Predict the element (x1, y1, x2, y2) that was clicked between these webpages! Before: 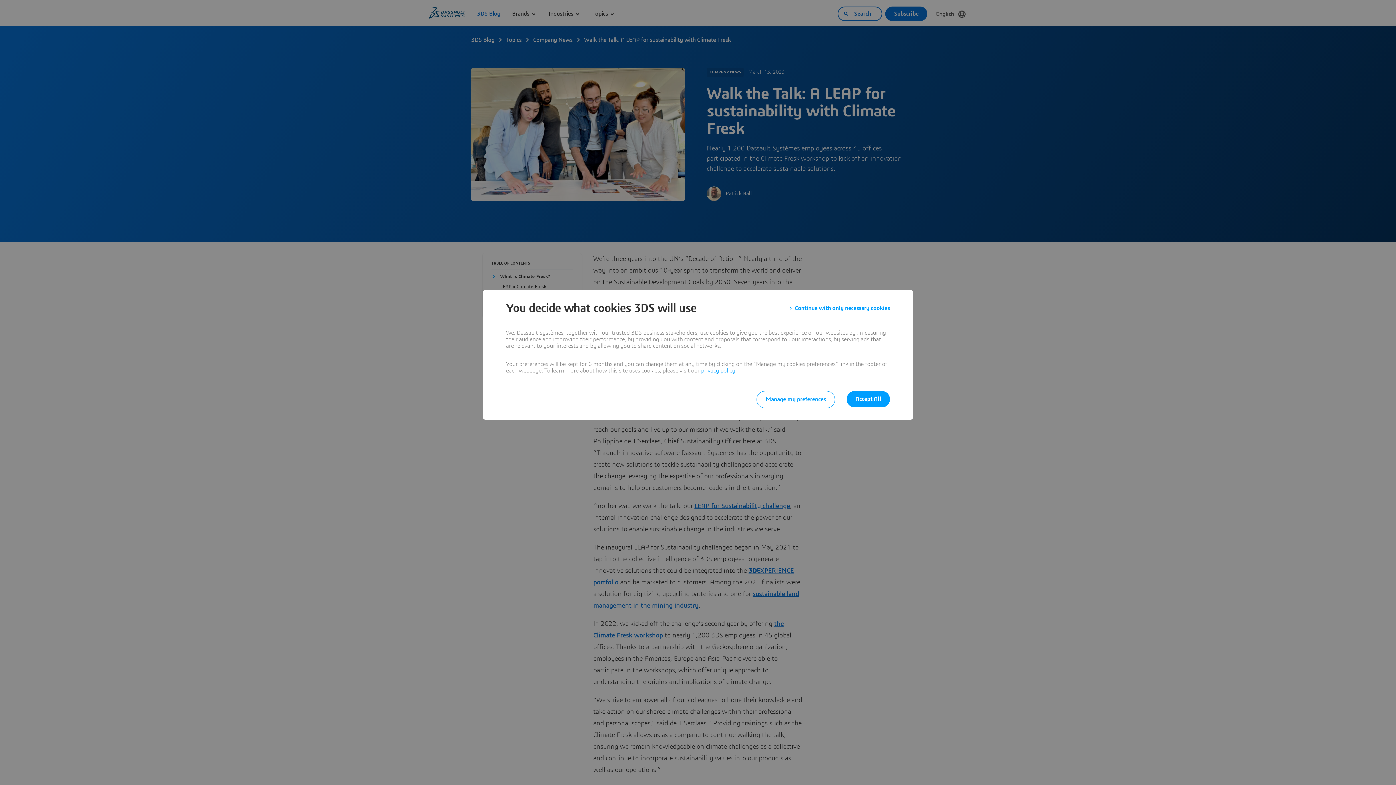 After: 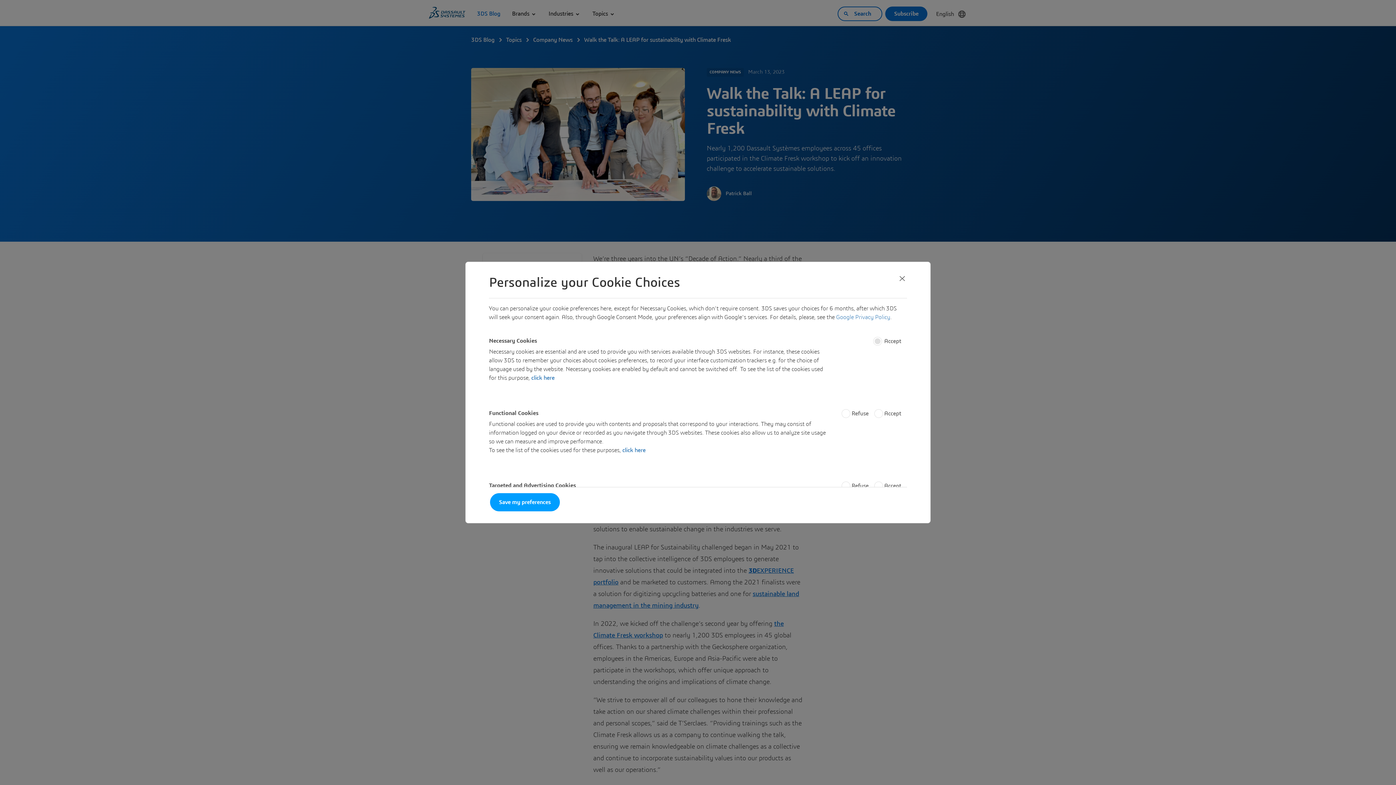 Action: label: Manage my preferences bbox: (756, 391, 835, 408)